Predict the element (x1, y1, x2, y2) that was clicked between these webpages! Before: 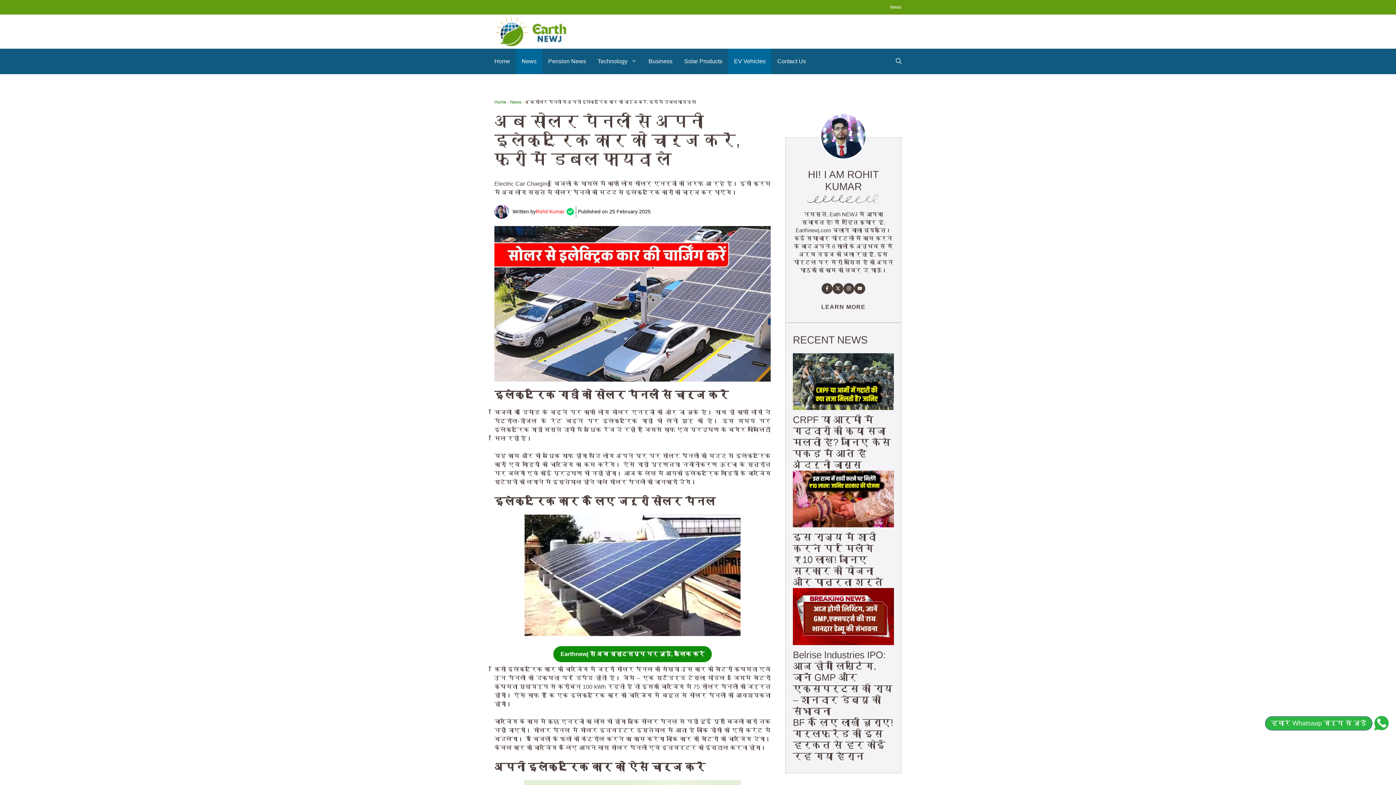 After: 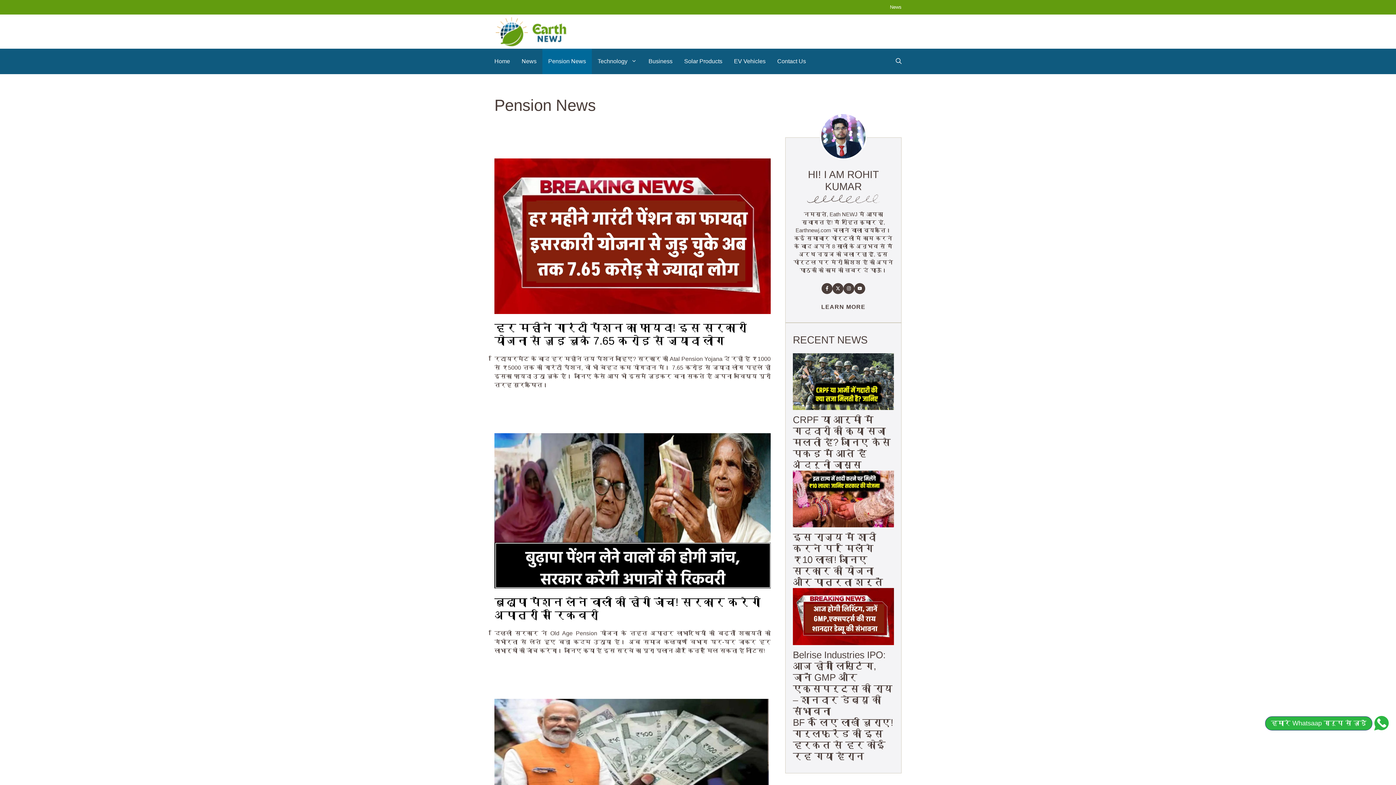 Action: label: Pension News bbox: (542, 48, 592, 74)